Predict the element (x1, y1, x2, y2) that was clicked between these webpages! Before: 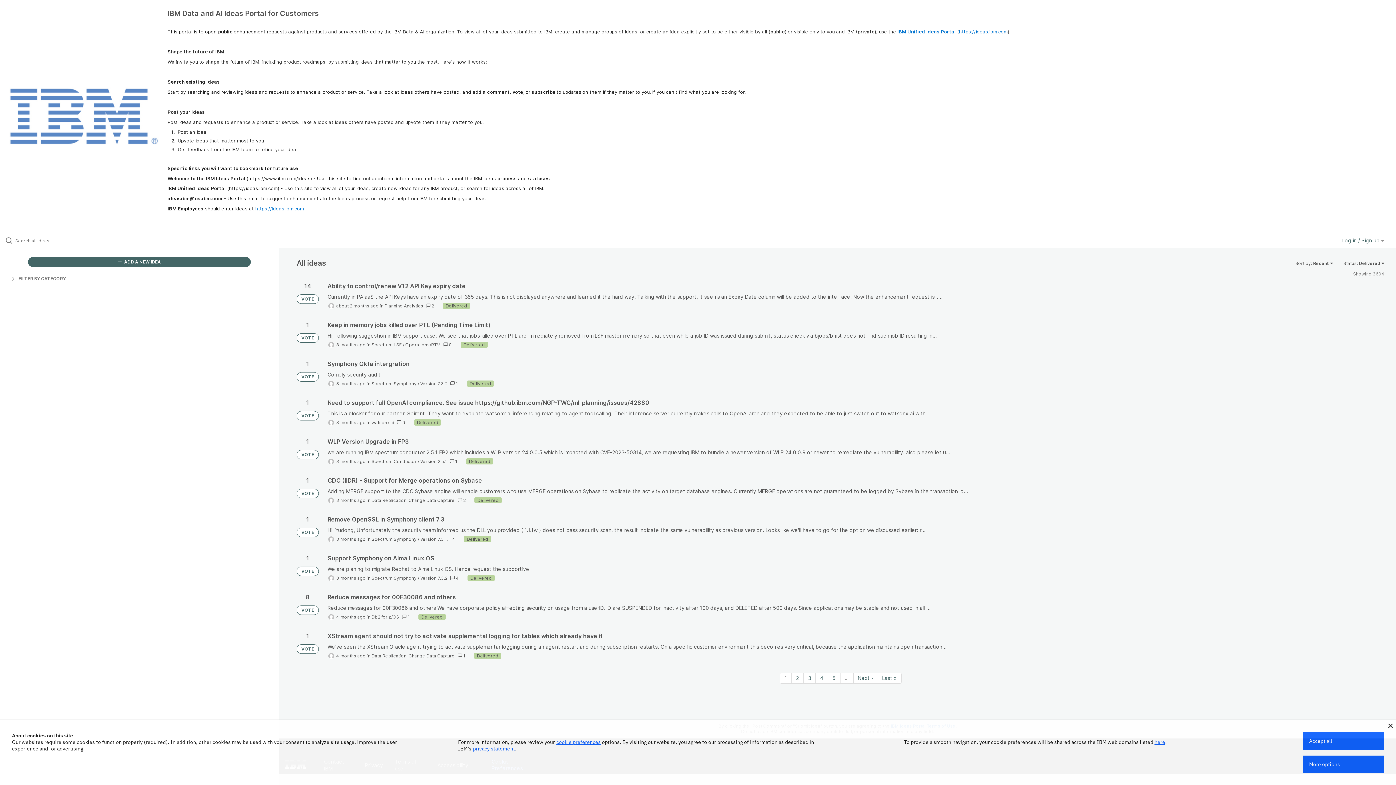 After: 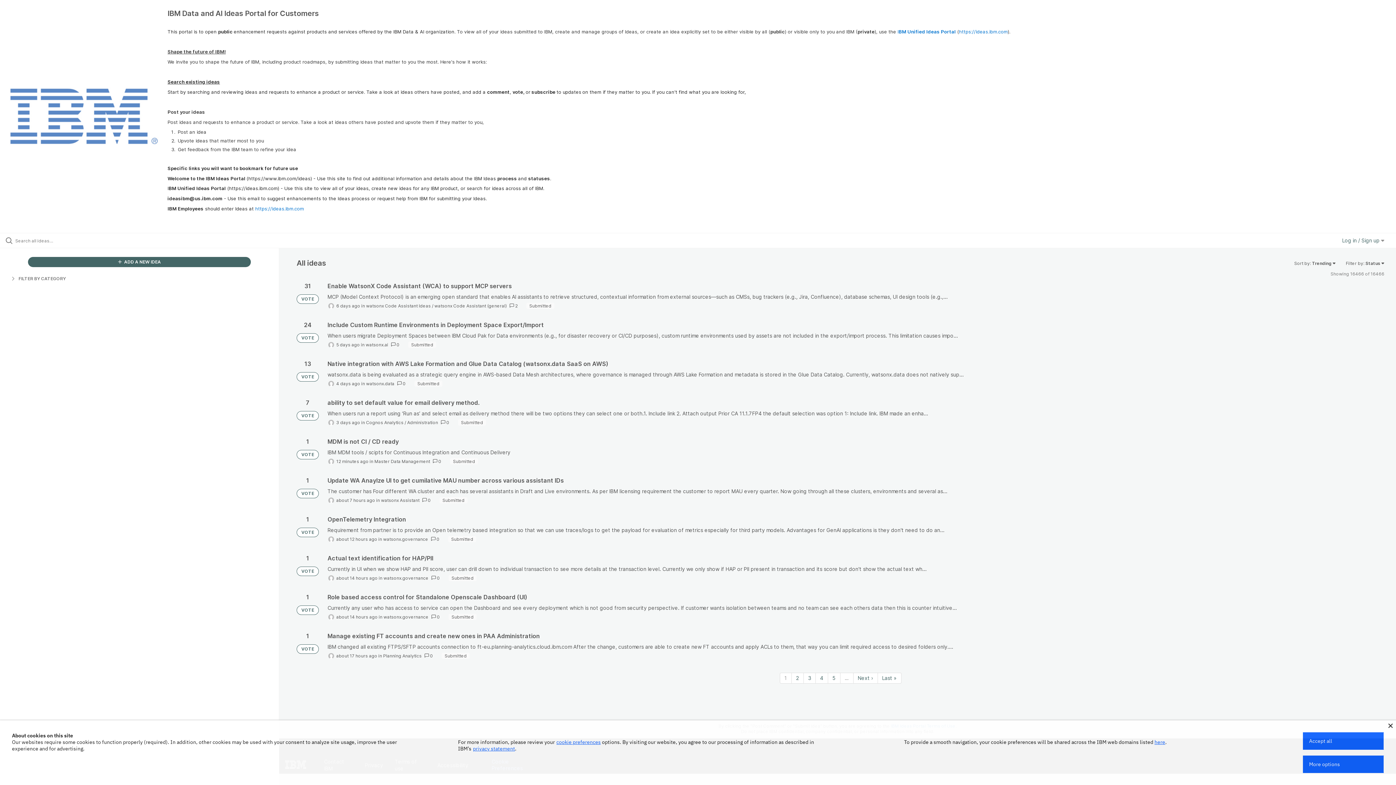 Action: bbox: (0, 87, 167, 145)